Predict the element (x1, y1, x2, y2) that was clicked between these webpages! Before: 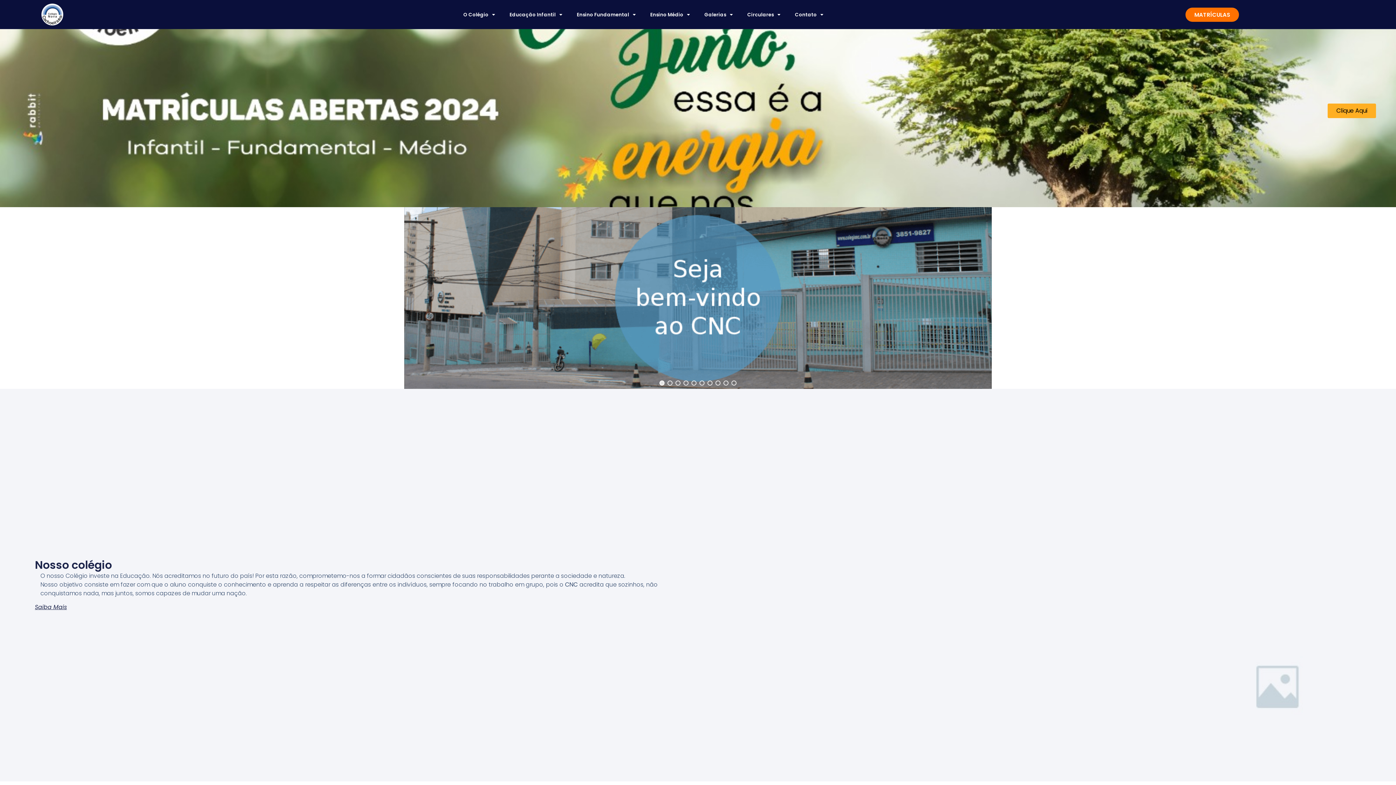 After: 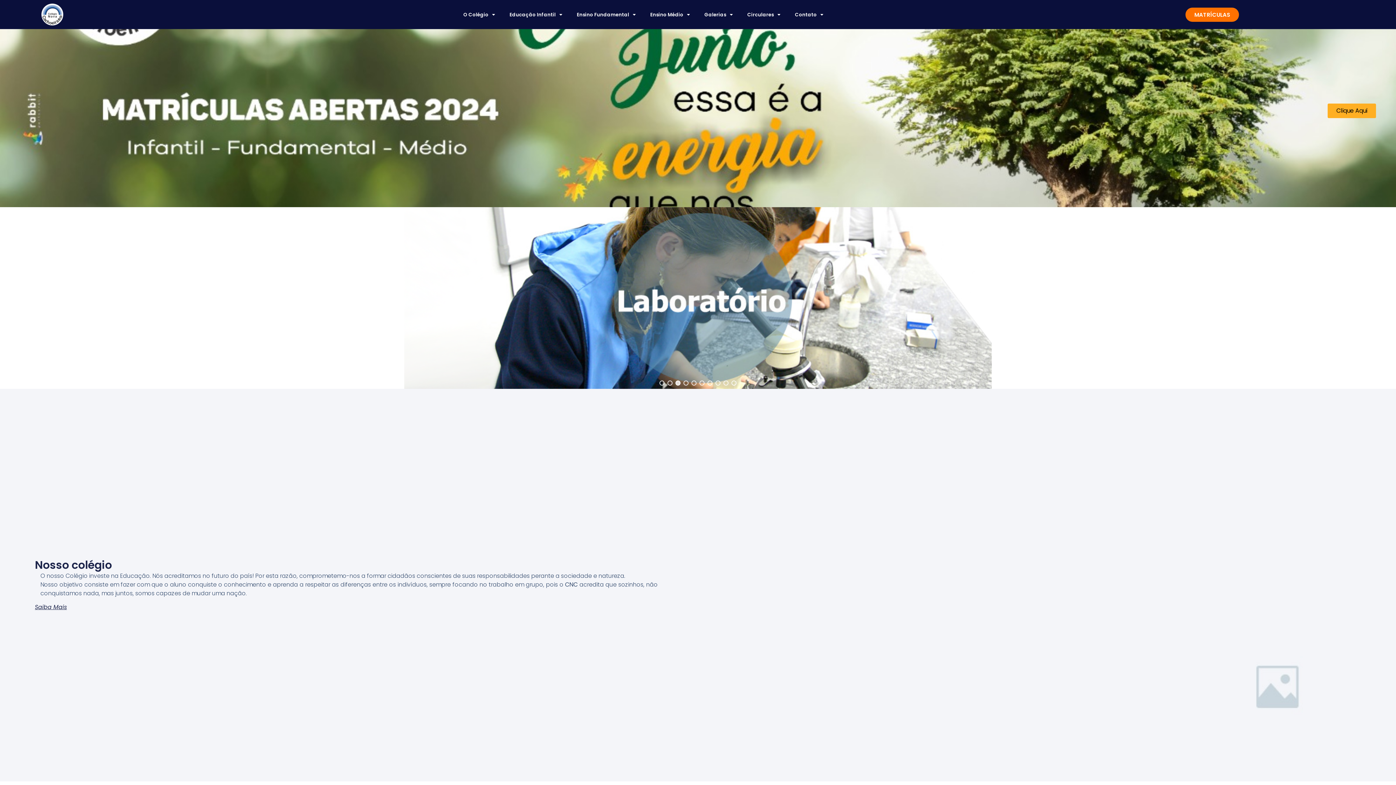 Action: bbox: (675, 380, 680, 385) label: Slide Background